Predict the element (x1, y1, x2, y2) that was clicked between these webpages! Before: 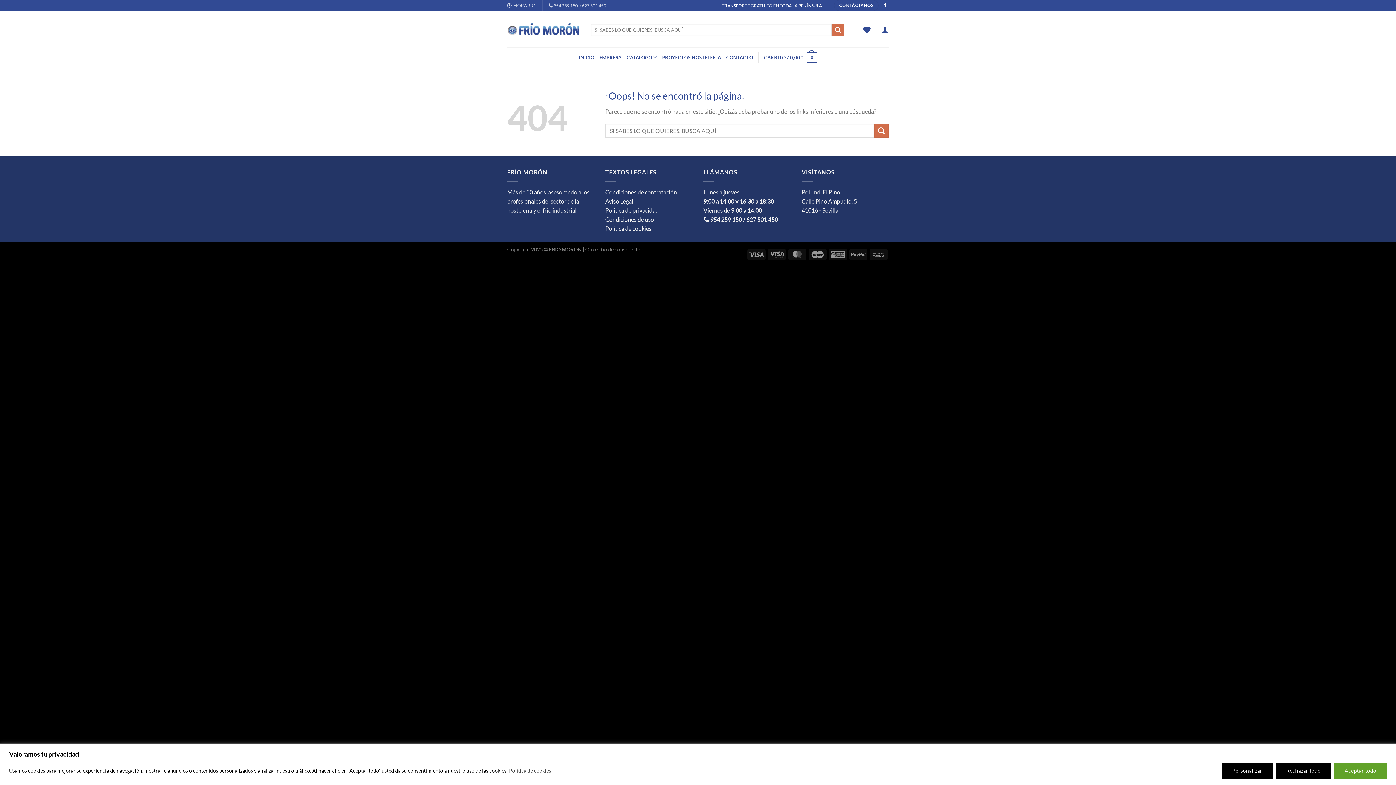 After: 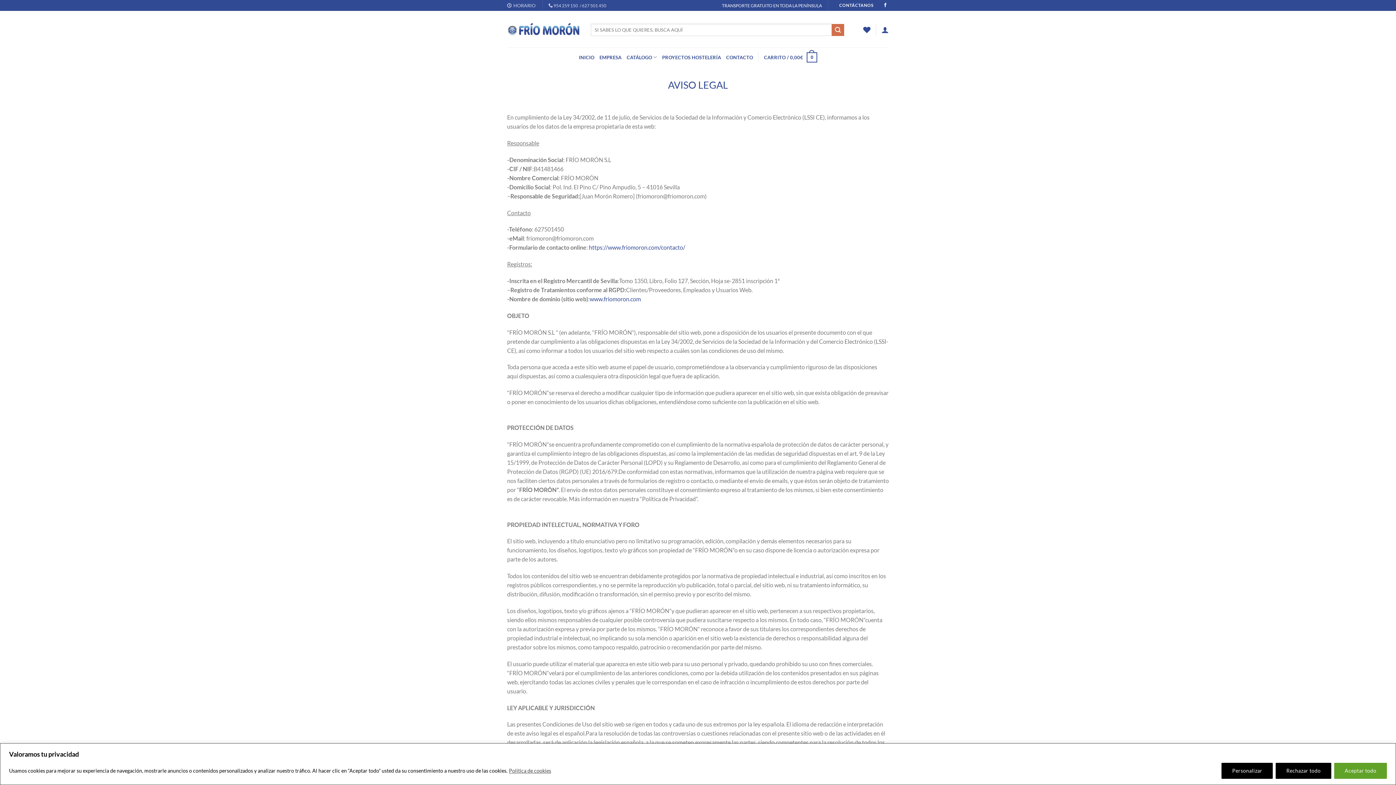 Action: bbox: (605, 197, 633, 204) label: Aviso Legal